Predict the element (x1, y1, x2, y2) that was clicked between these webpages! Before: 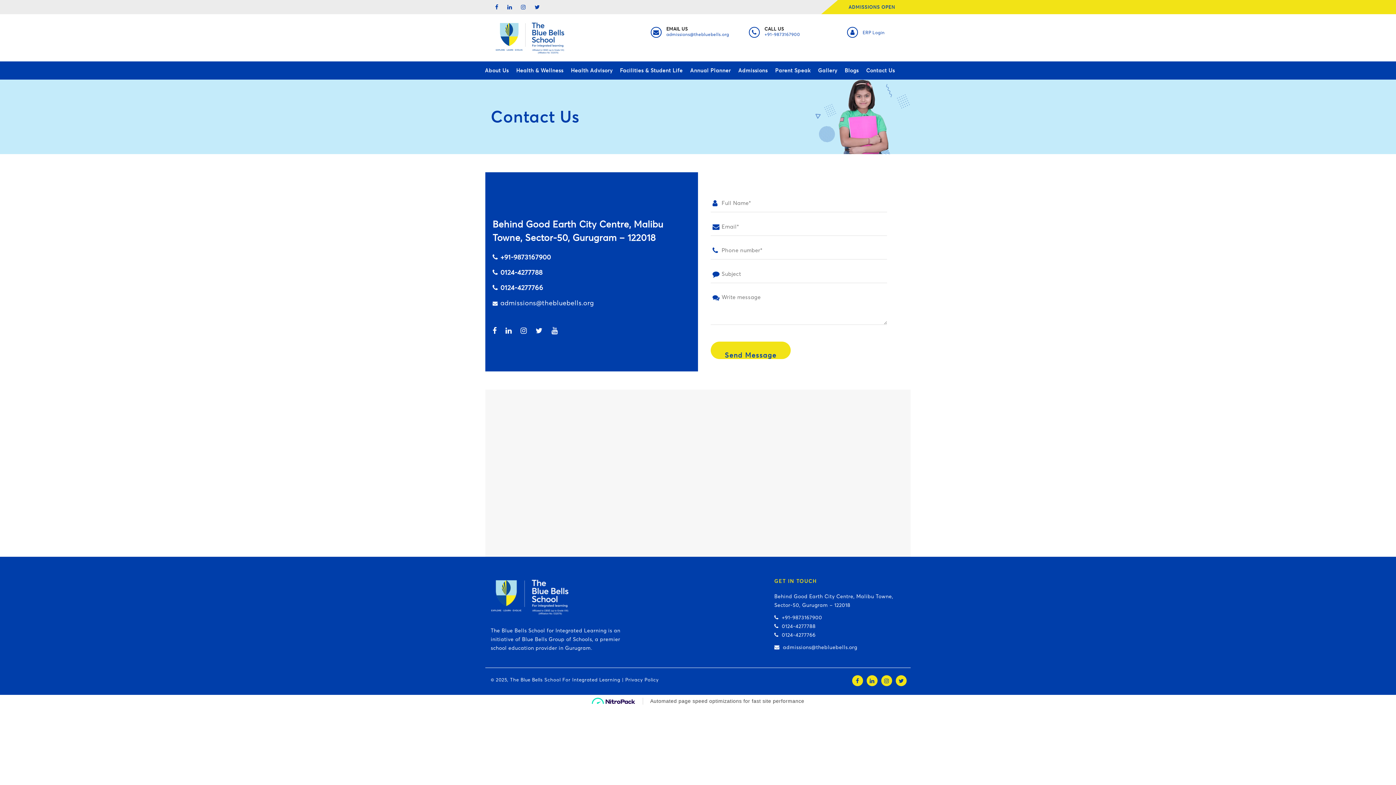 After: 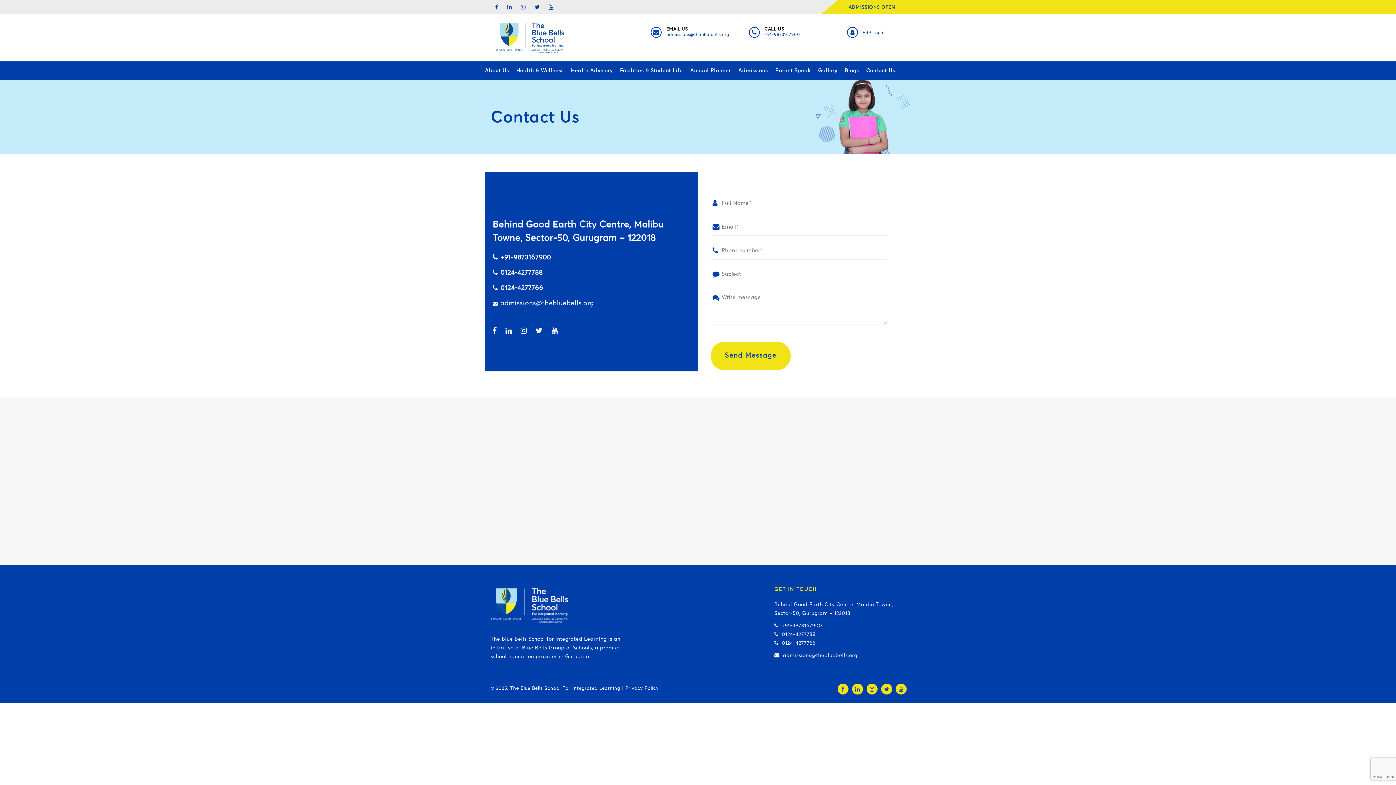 Action: bbox: (666, 31, 729, 37) label: admissions@thebluebells.org